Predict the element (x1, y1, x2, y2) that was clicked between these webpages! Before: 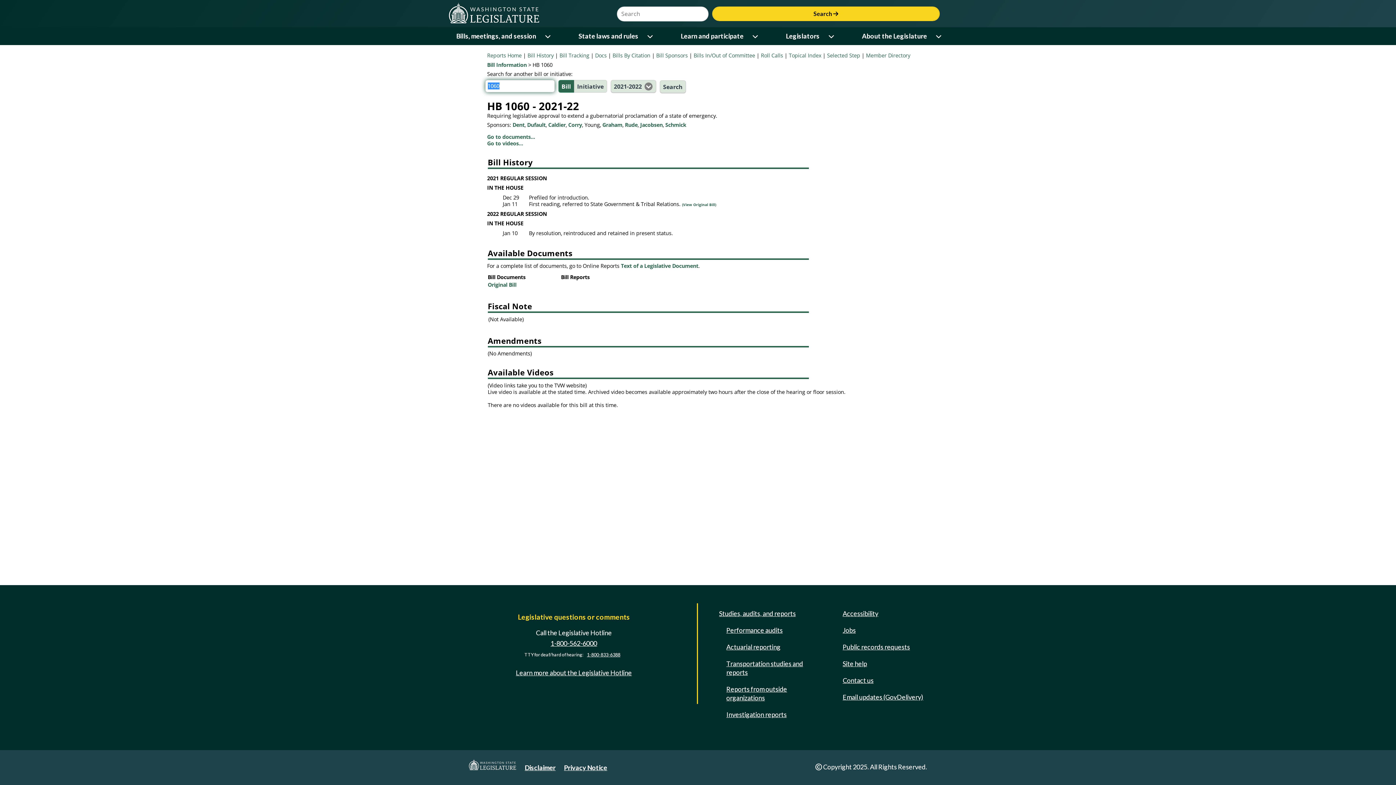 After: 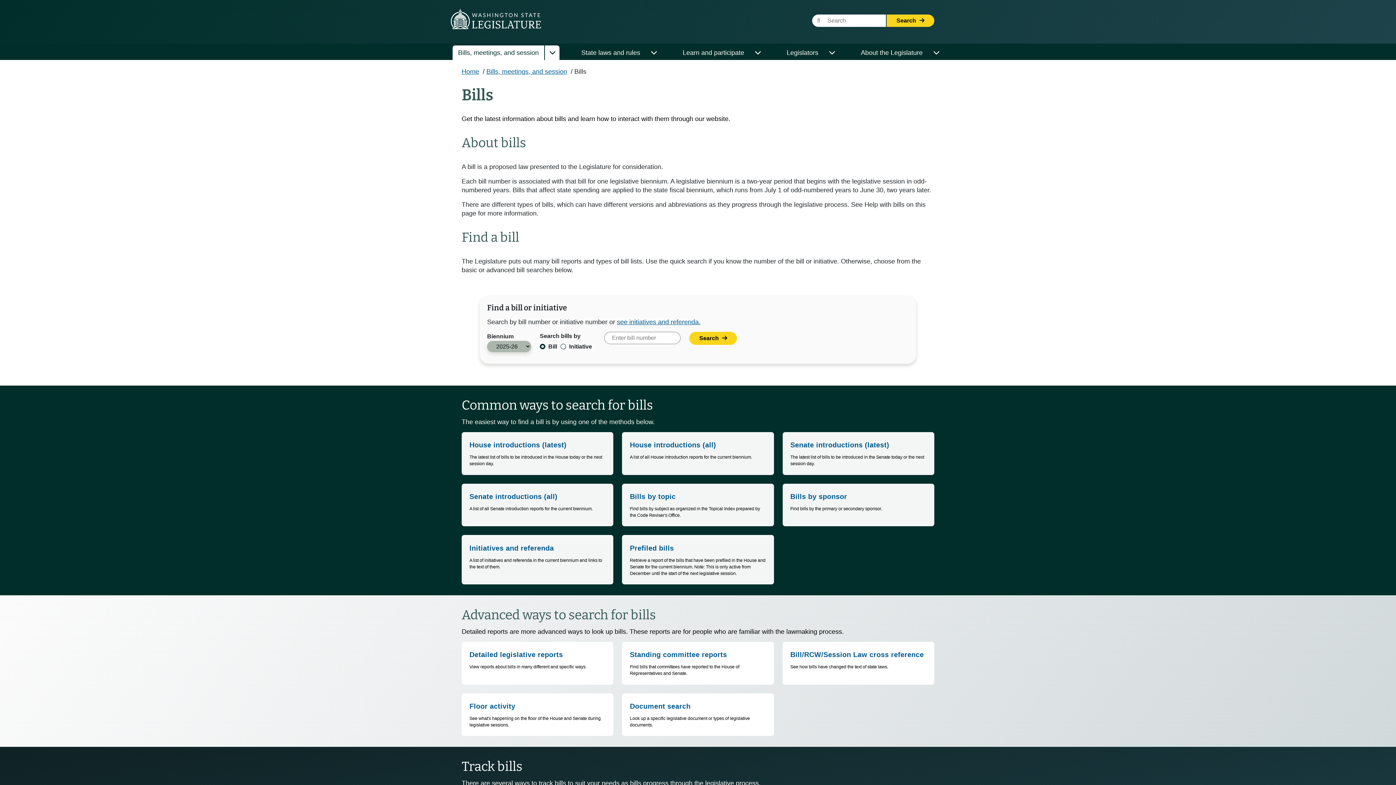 Action: label: Bill Information bbox: (487, 61, 526, 68)